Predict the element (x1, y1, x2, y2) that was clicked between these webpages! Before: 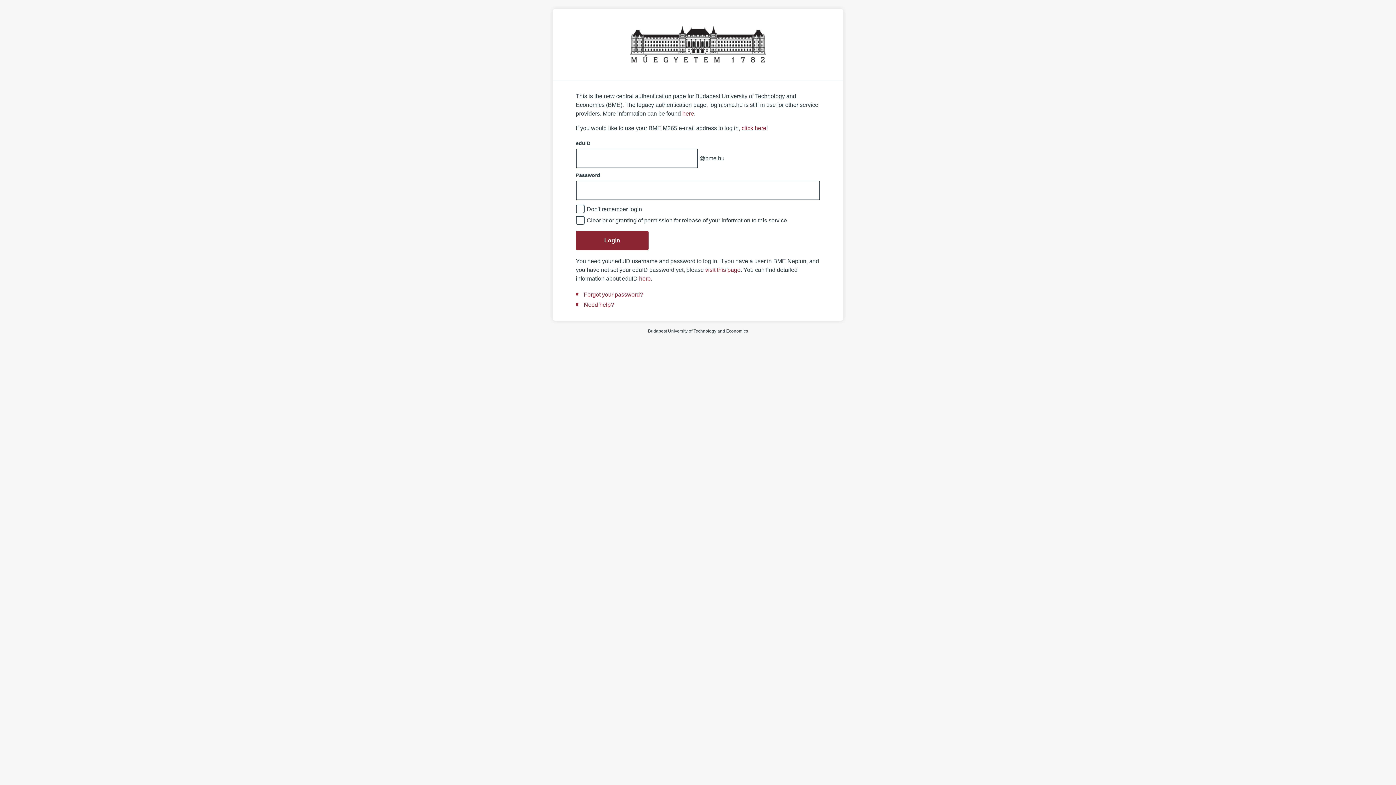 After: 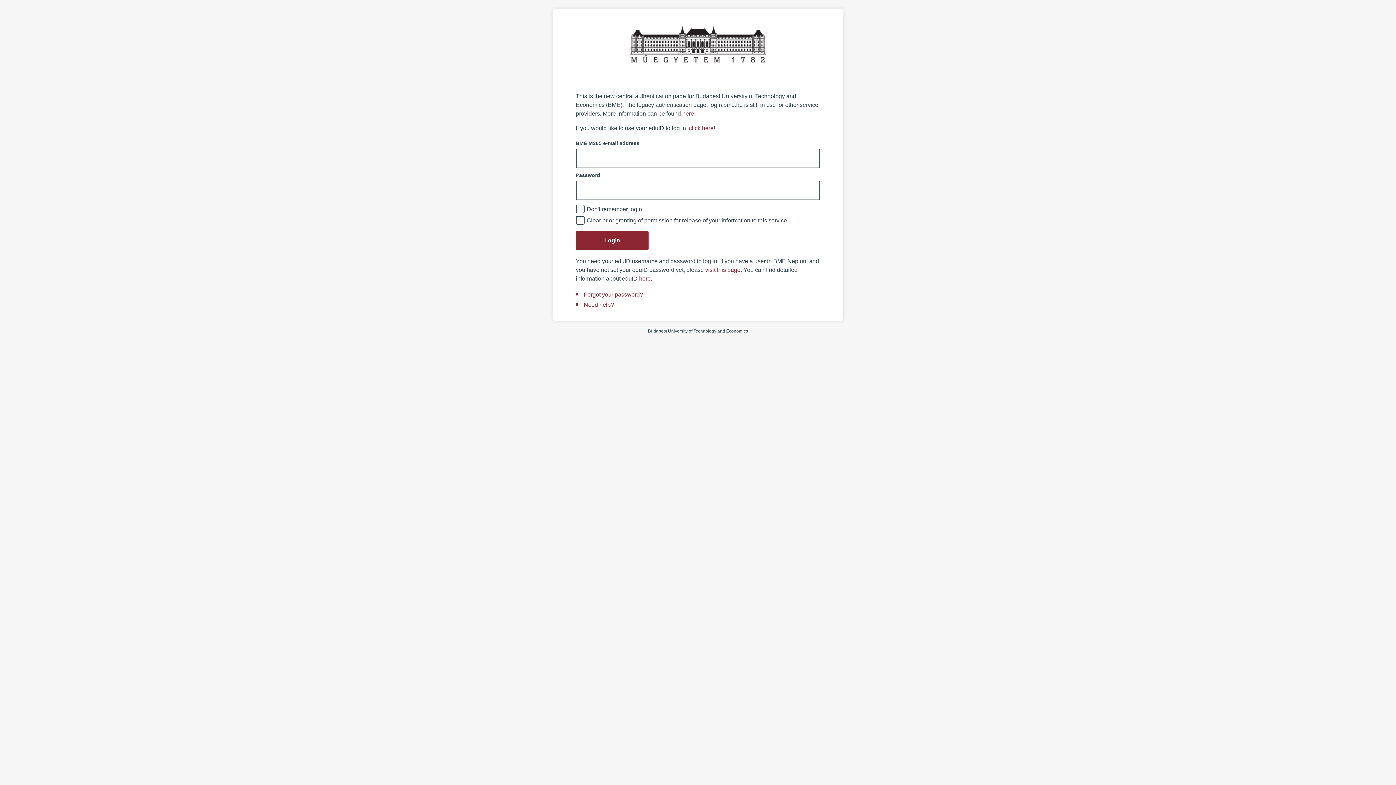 Action: label: click here bbox: (741, 125, 766, 131)